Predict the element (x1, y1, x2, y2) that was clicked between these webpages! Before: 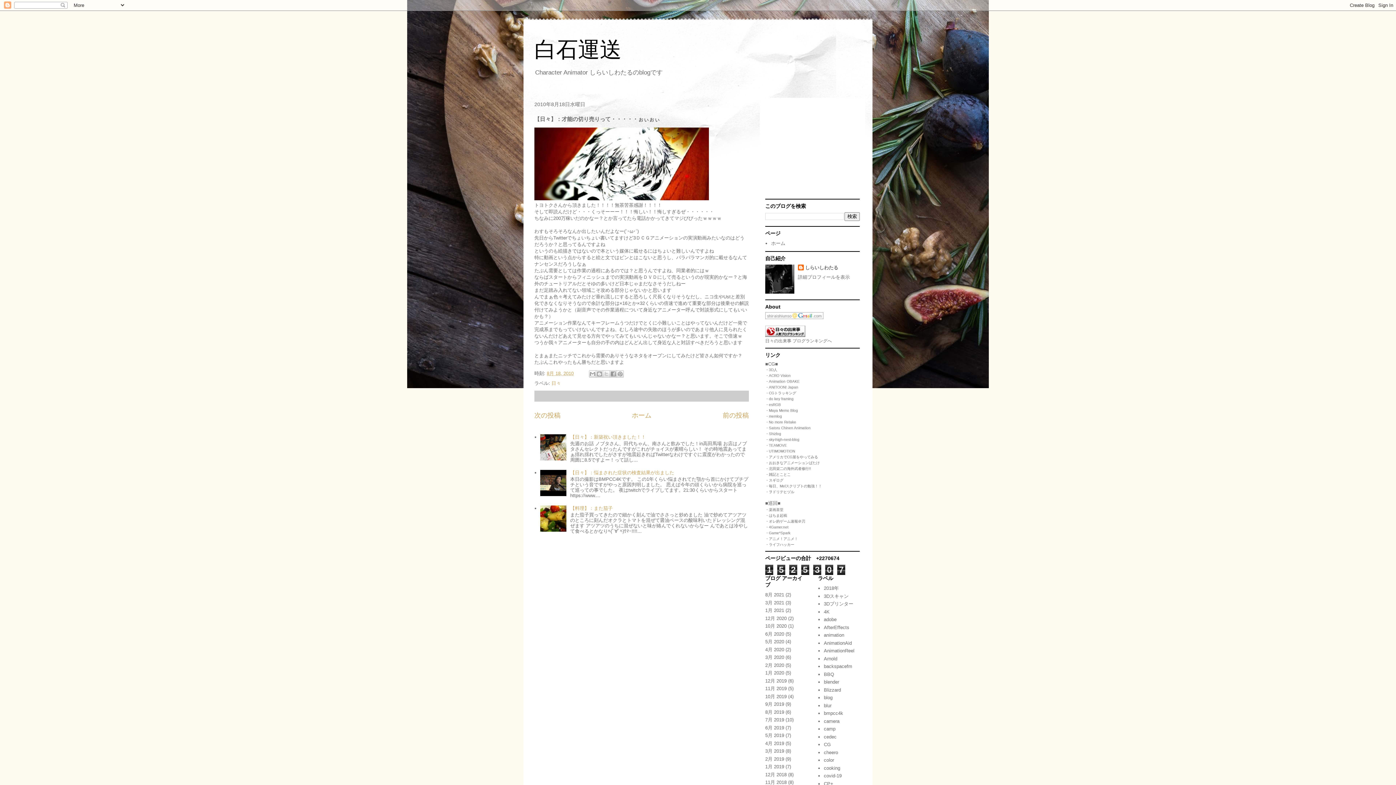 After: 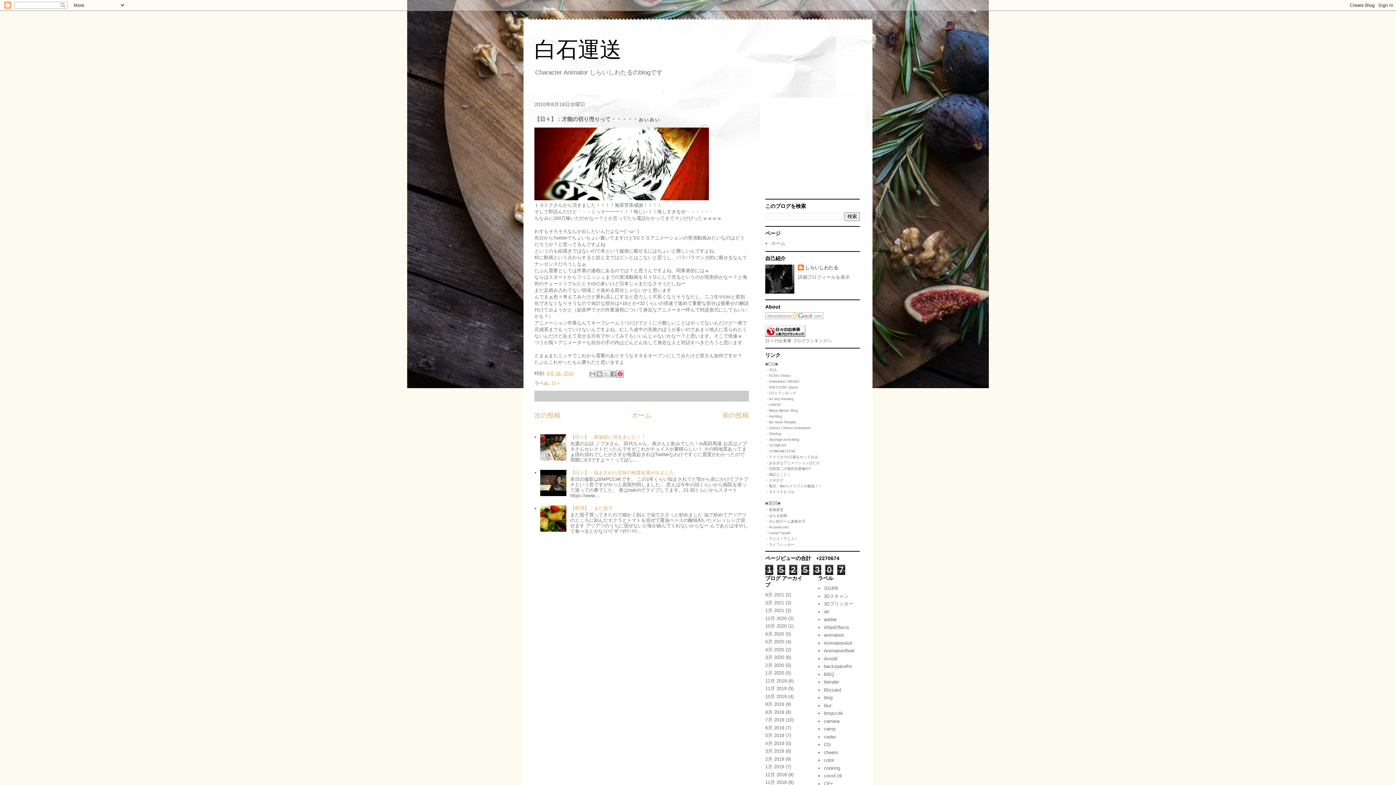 Action: bbox: (616, 370, 624, 377) label: Pinterest に共有